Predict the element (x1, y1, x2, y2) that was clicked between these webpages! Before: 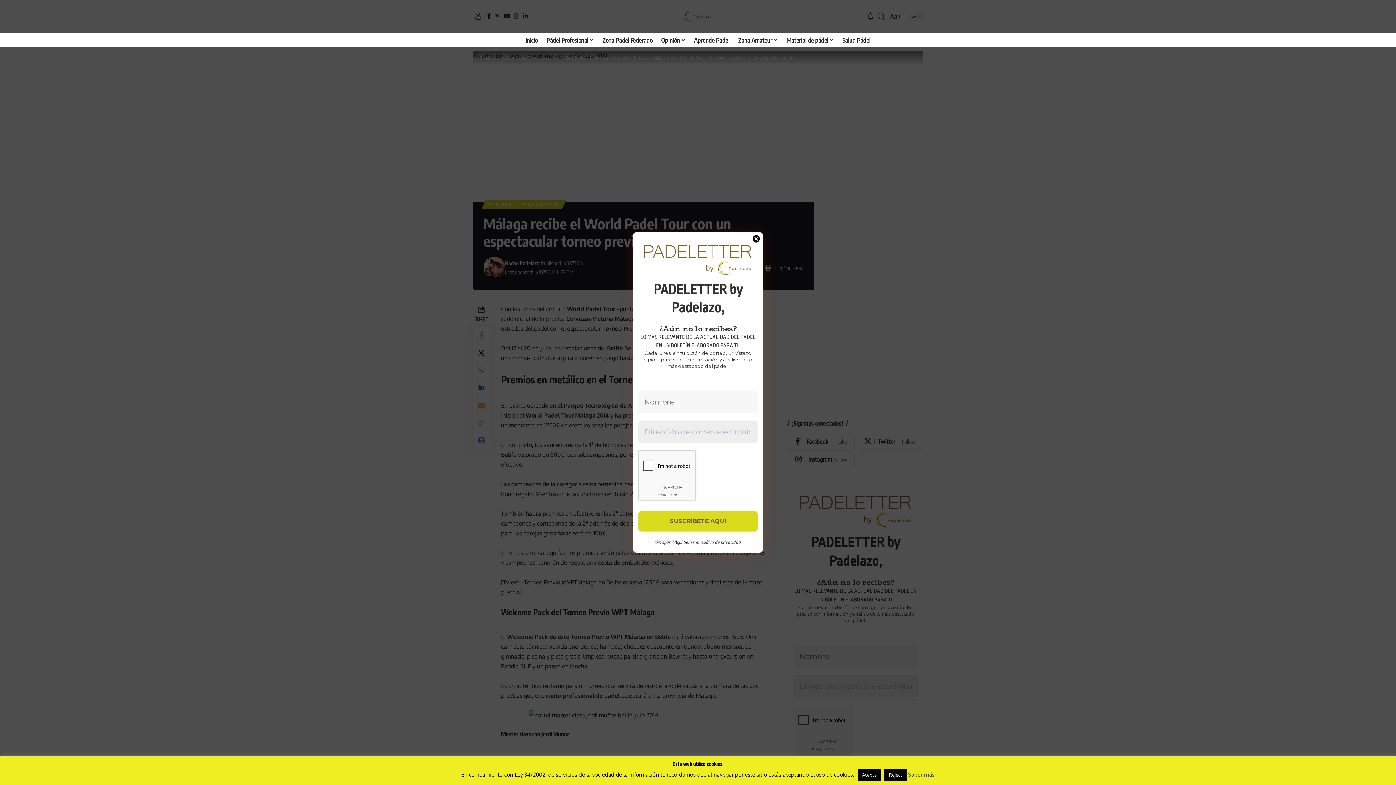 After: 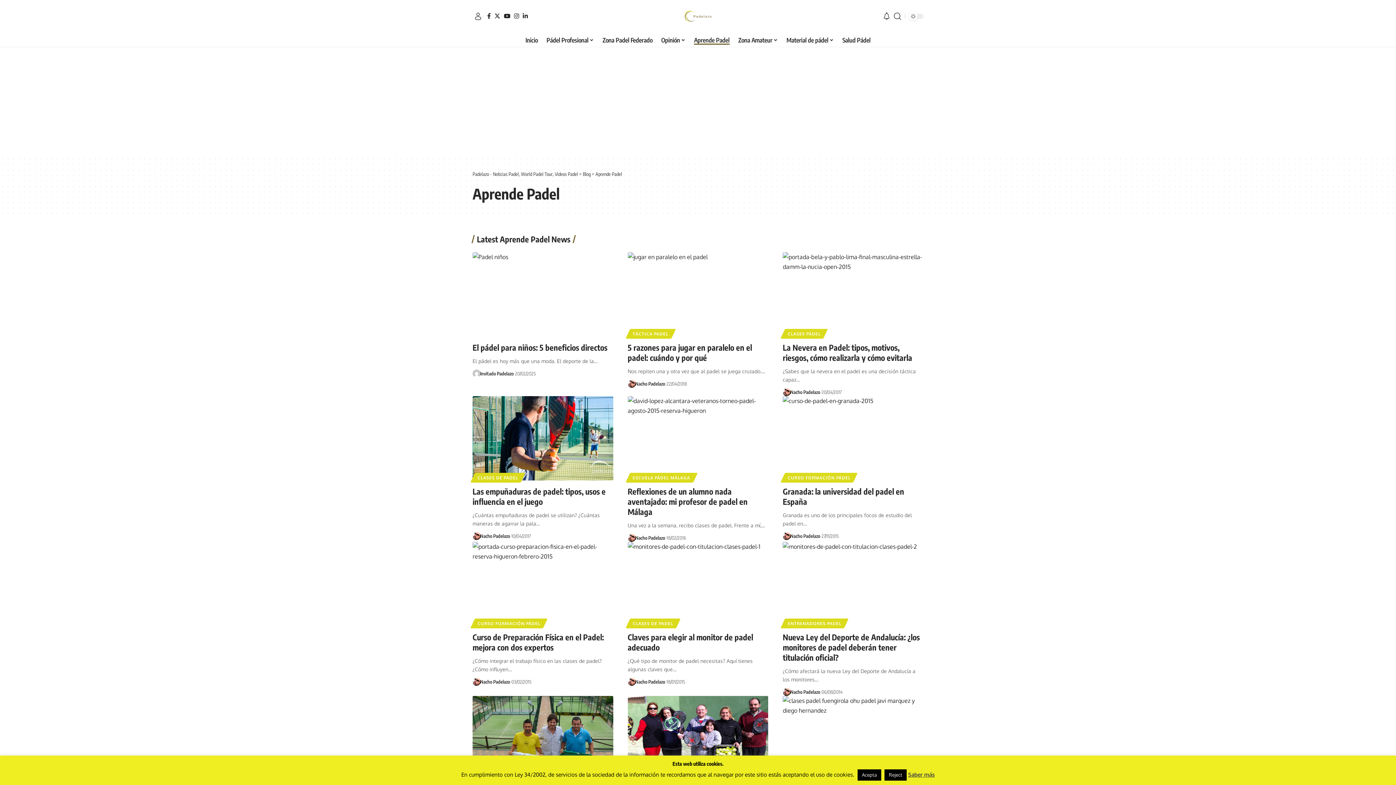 Action: bbox: (689, 32, 734, 47) label: Aprende Padel